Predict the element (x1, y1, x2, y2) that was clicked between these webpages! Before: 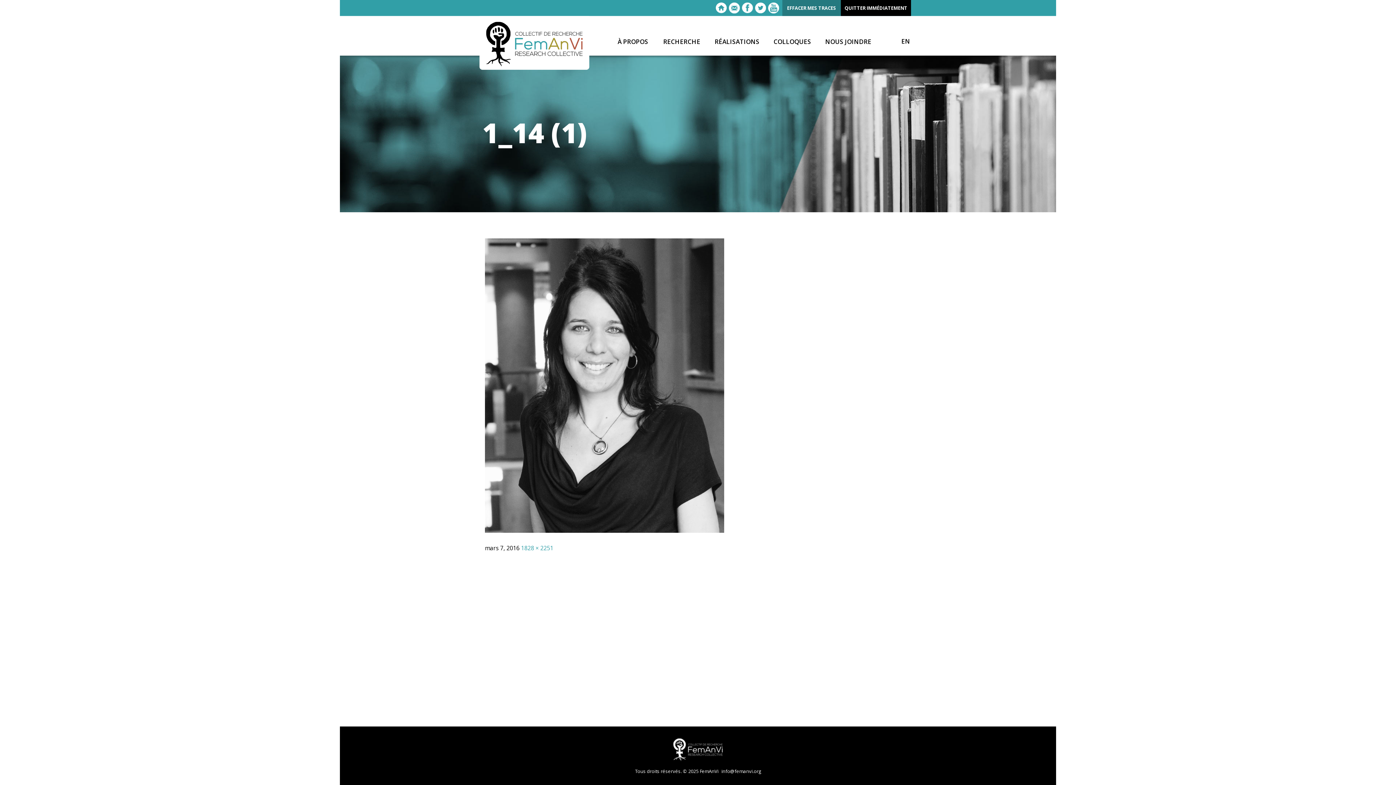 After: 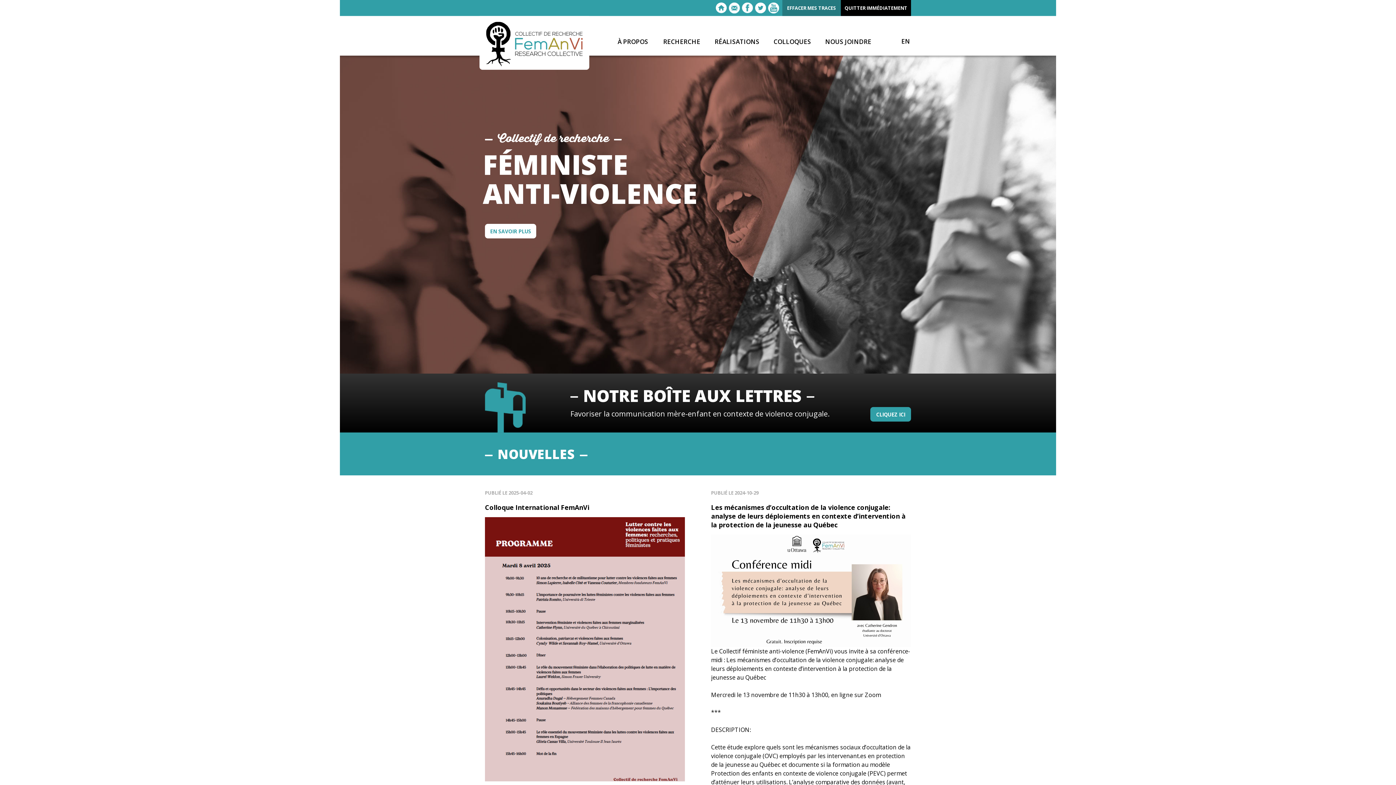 Action: bbox: (490, 21, 578, 66) label: FemAnVi